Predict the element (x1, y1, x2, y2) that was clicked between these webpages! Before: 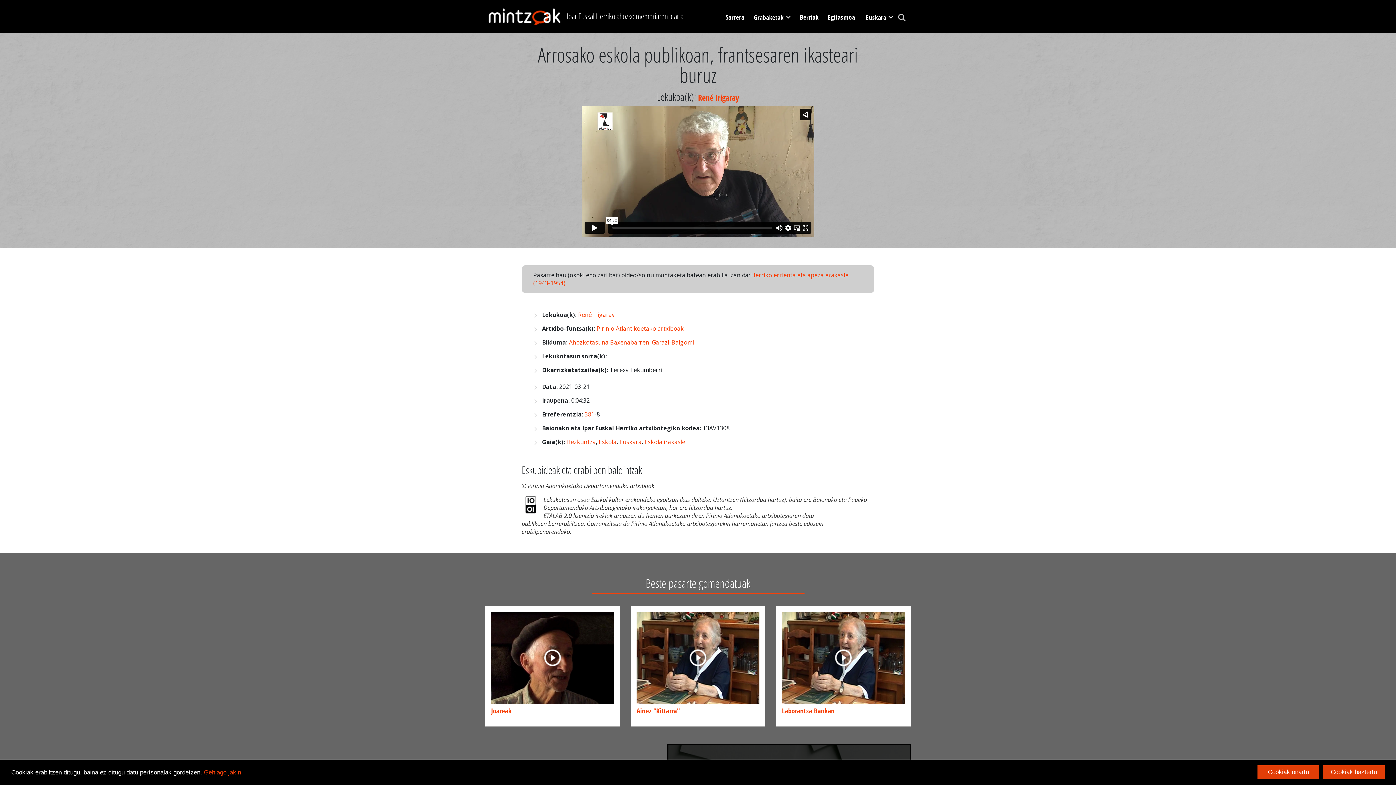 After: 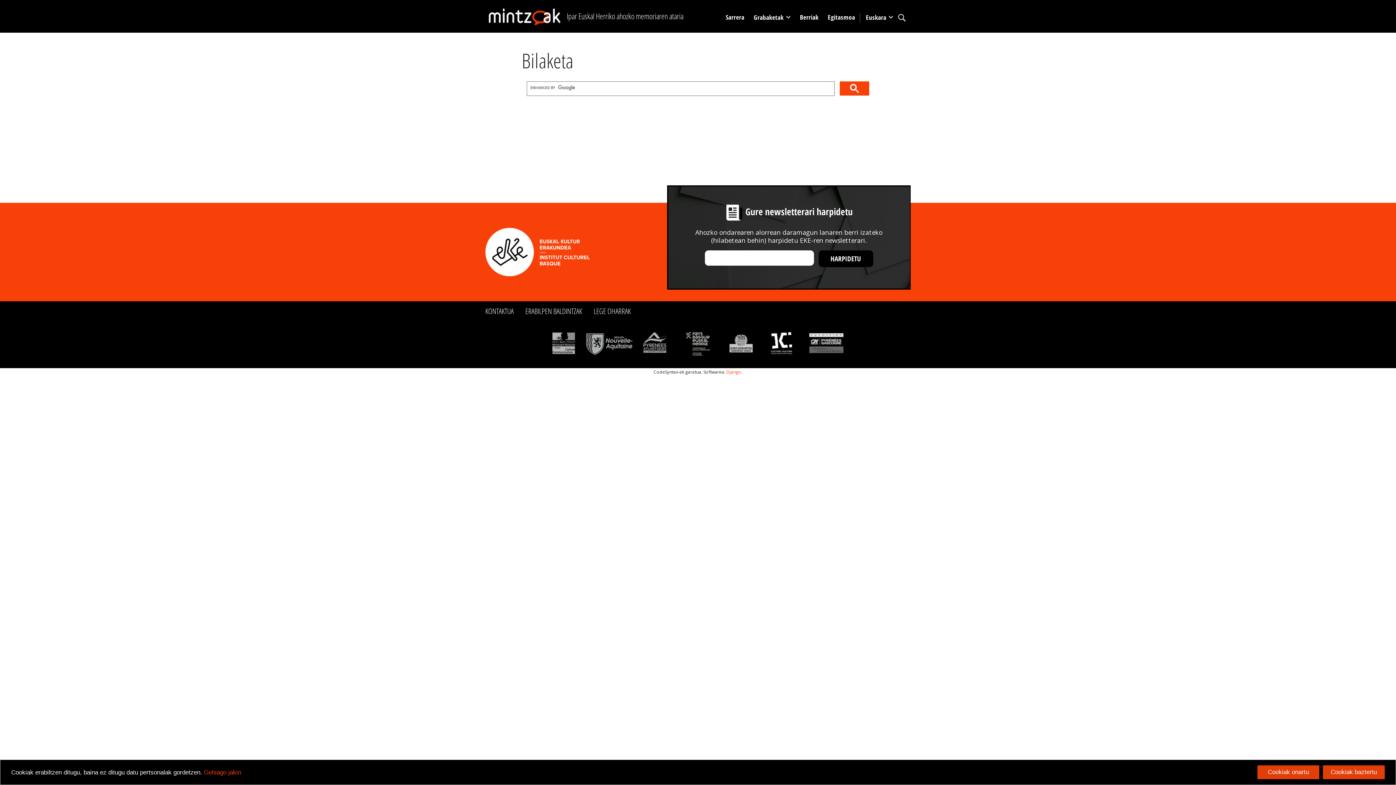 Action: bbox: (893, 12, 910, 21)